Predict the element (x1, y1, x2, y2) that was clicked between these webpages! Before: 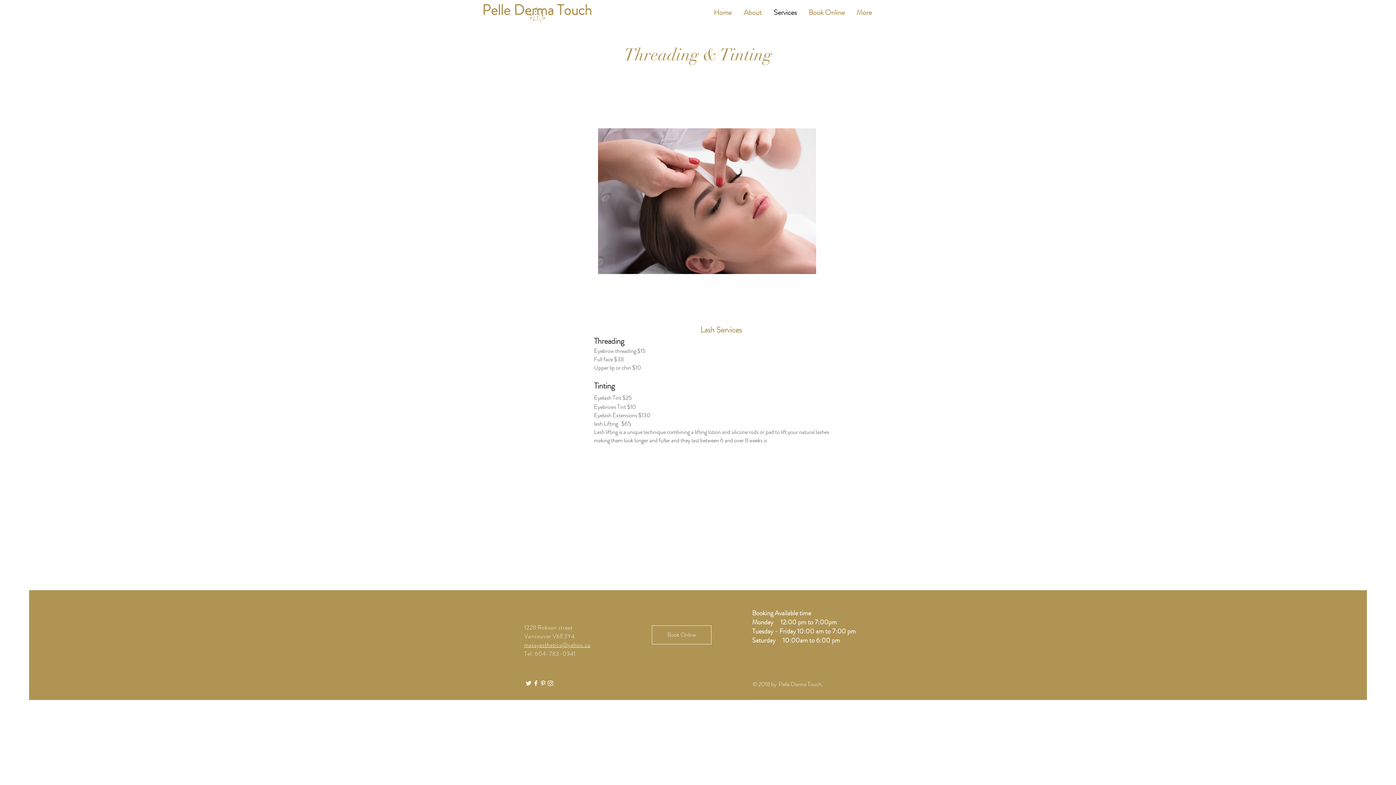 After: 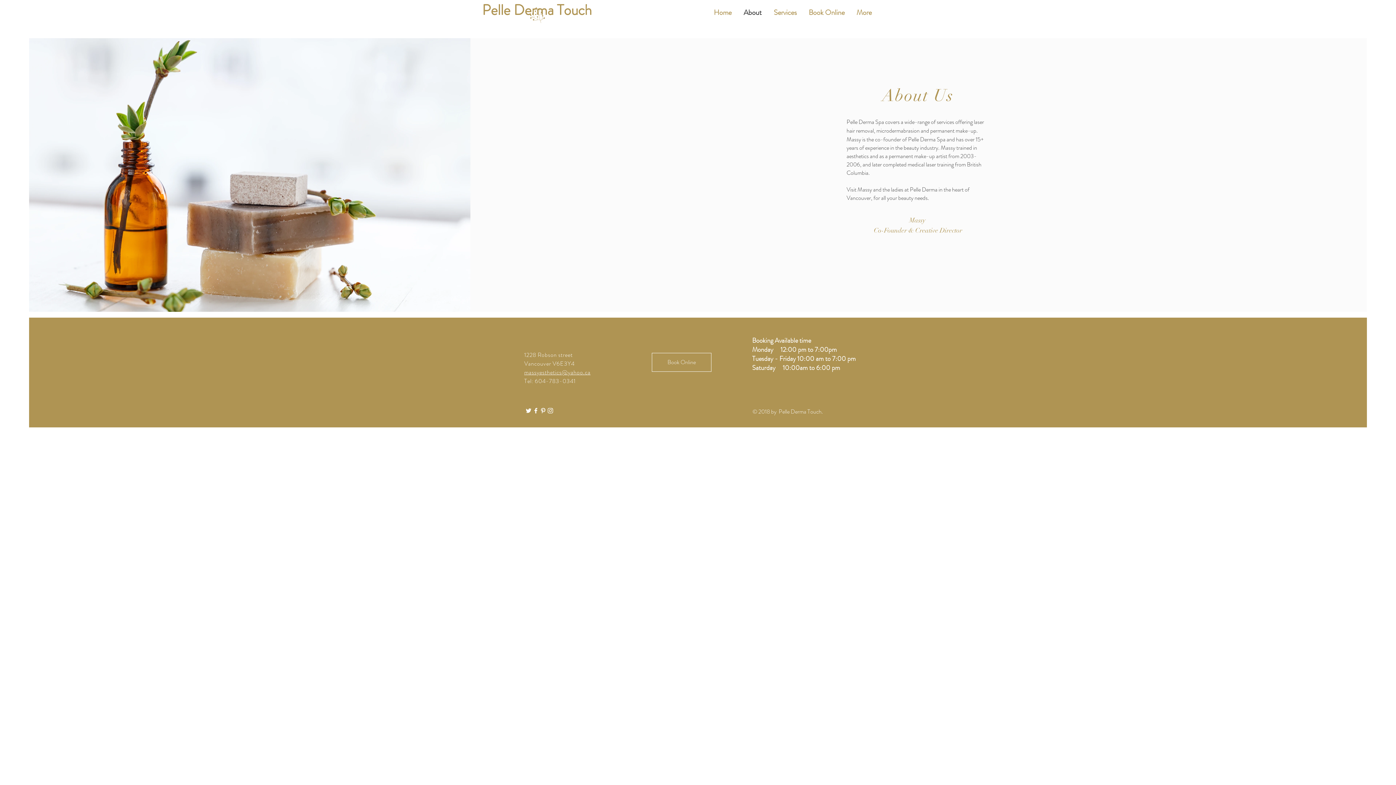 Action: bbox: (737, 6, 768, 18) label: About